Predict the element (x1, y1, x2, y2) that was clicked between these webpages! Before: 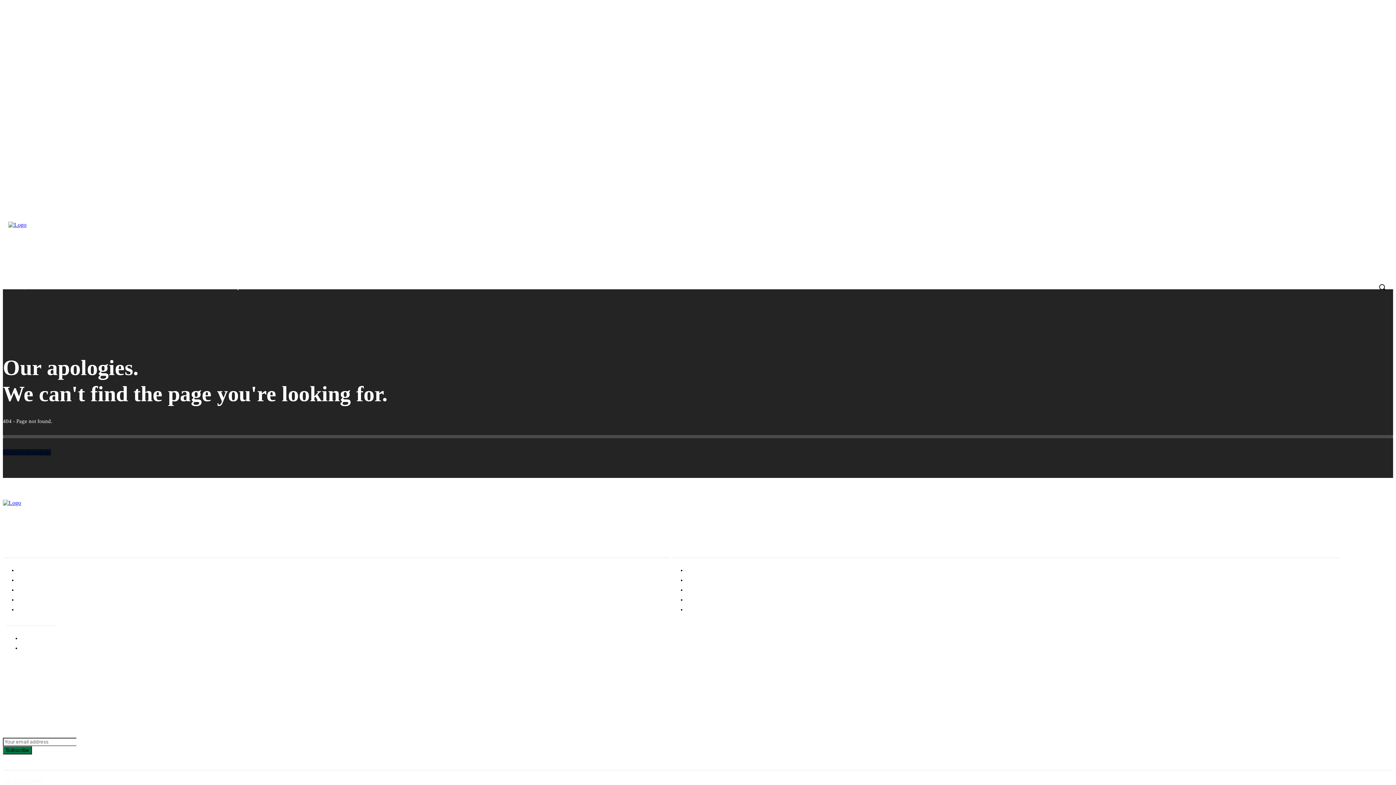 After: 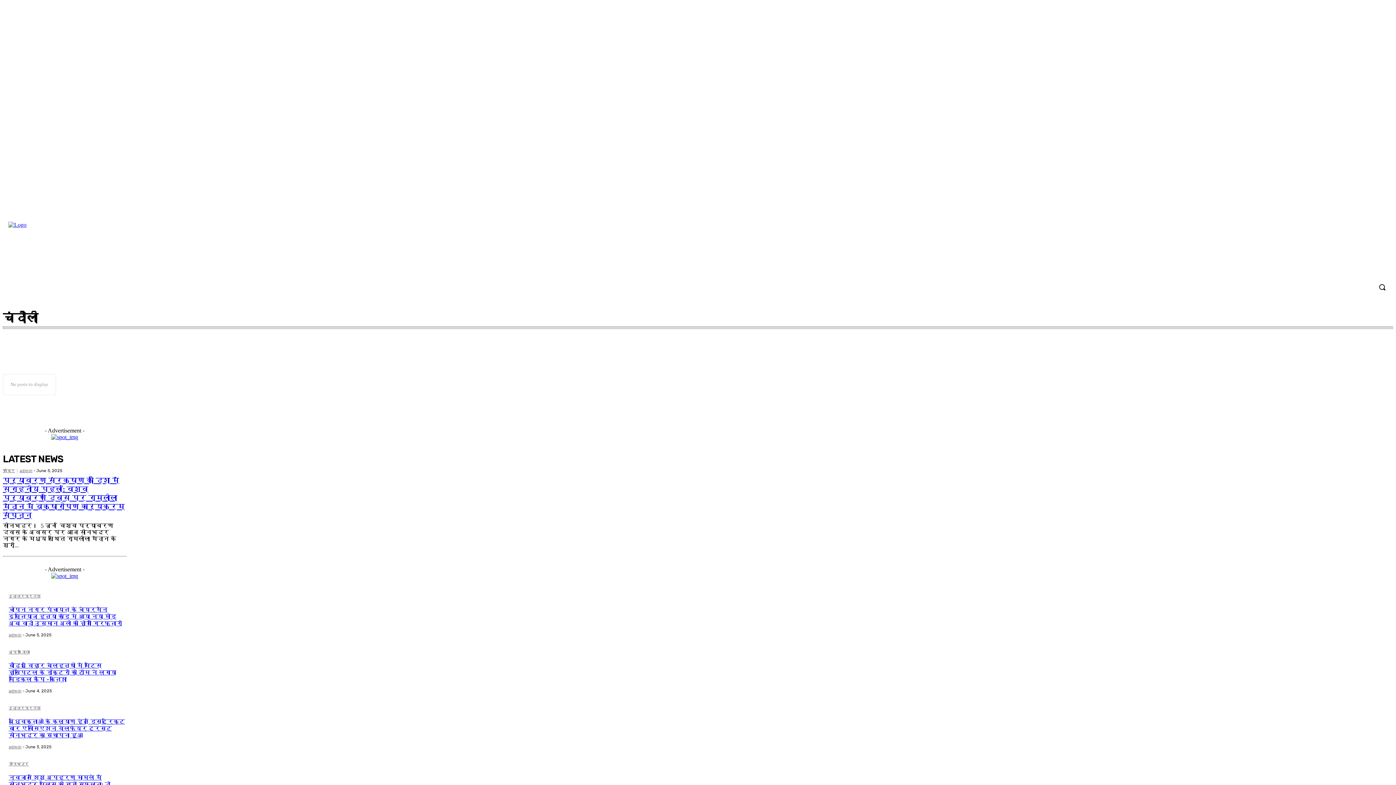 Action: bbox: (17, 576, 670, 585) label: चंदौली